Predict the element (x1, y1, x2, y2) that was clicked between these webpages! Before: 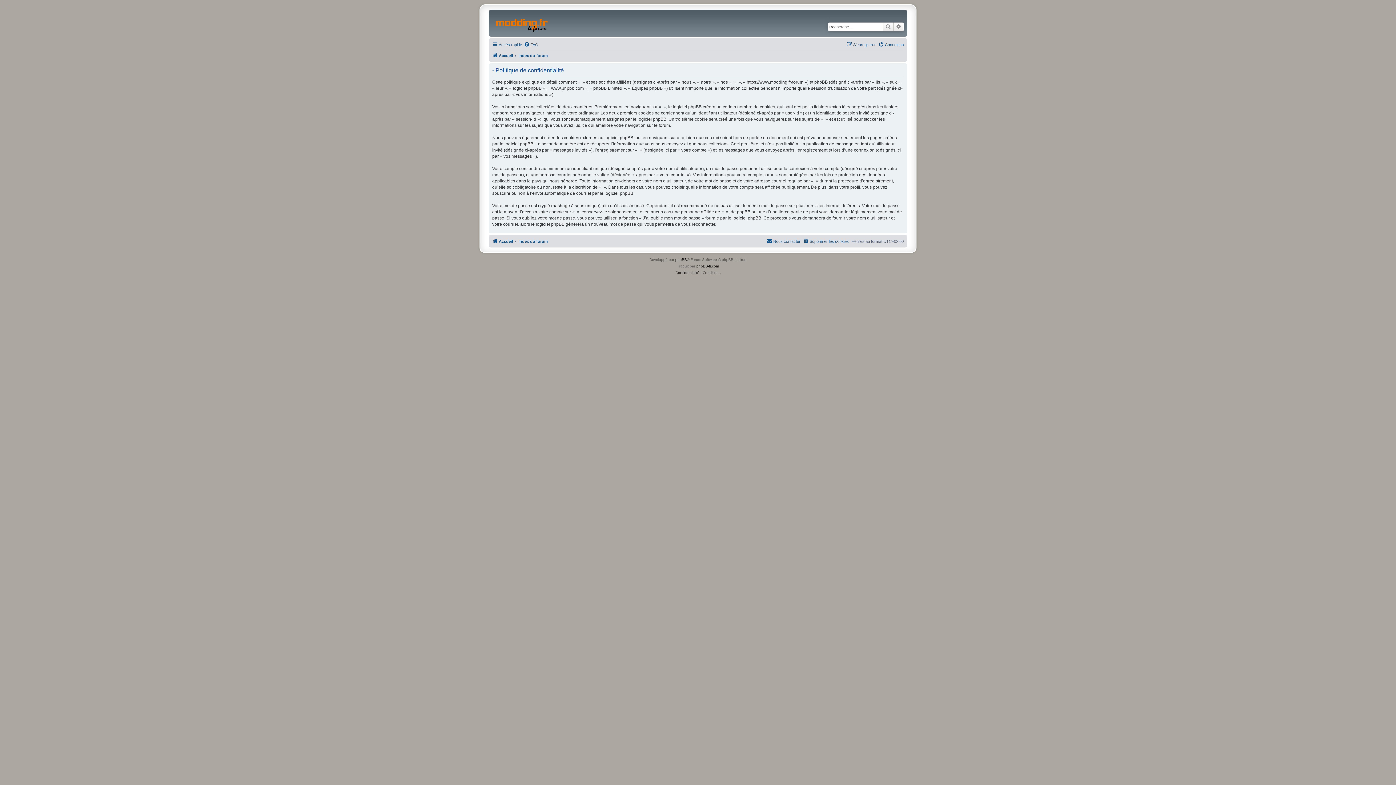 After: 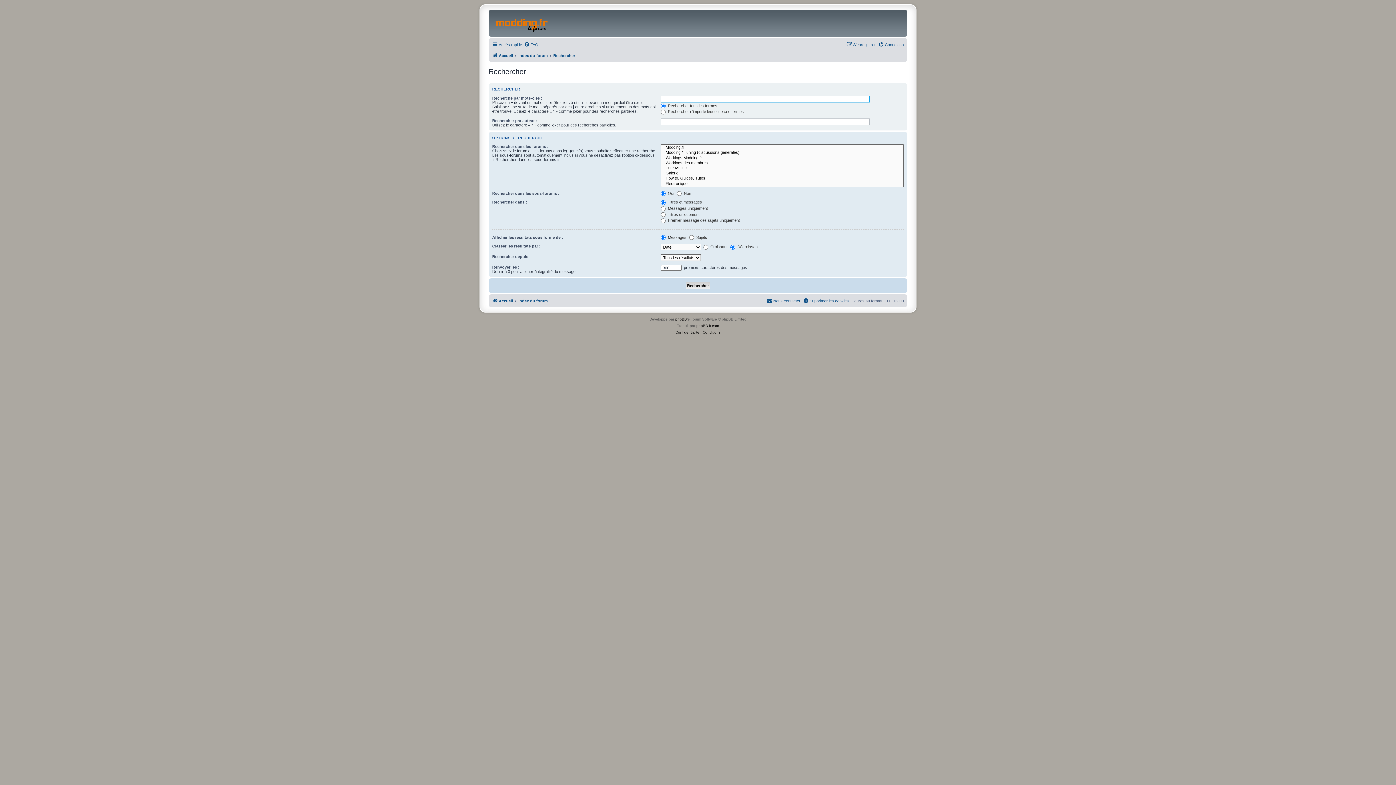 Action: label: Recherche avancée bbox: (893, 22, 904, 31)